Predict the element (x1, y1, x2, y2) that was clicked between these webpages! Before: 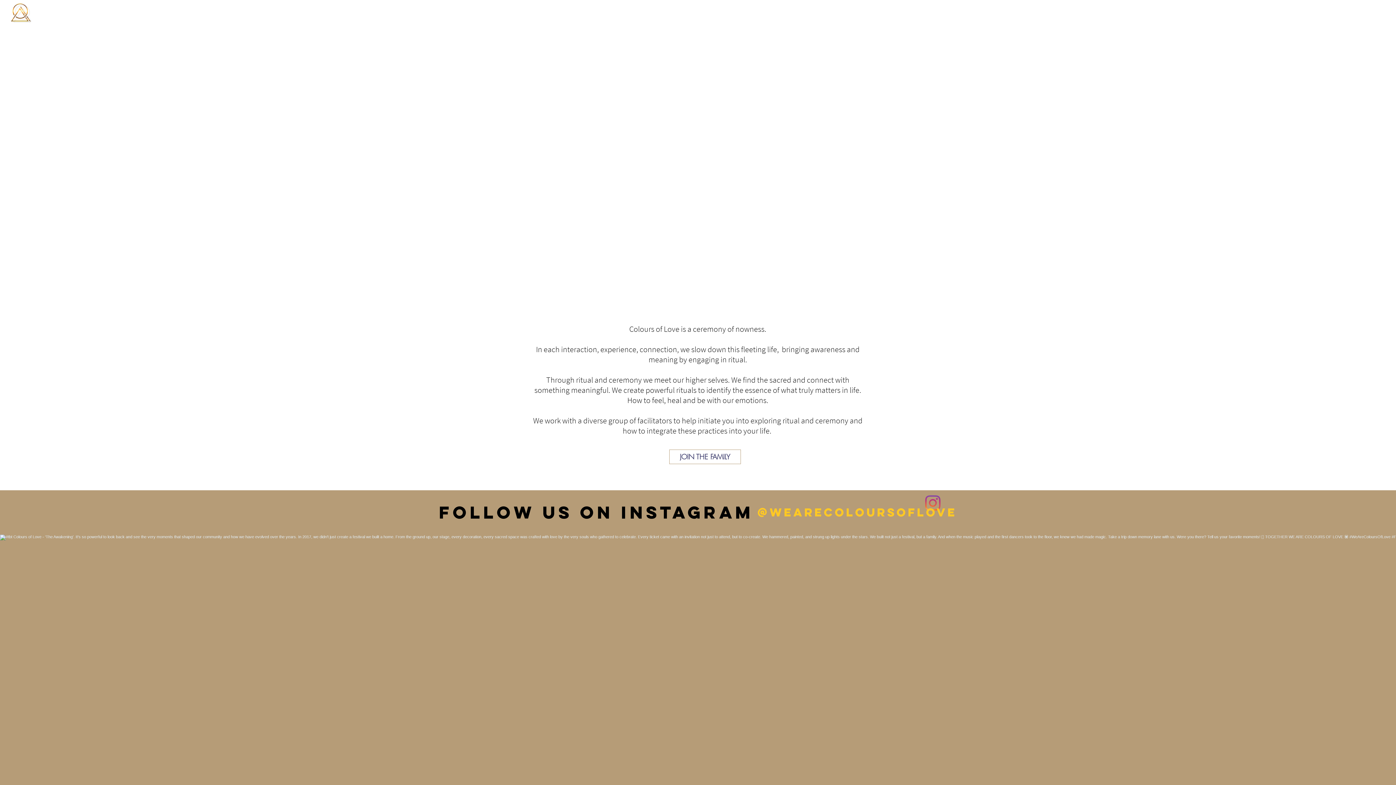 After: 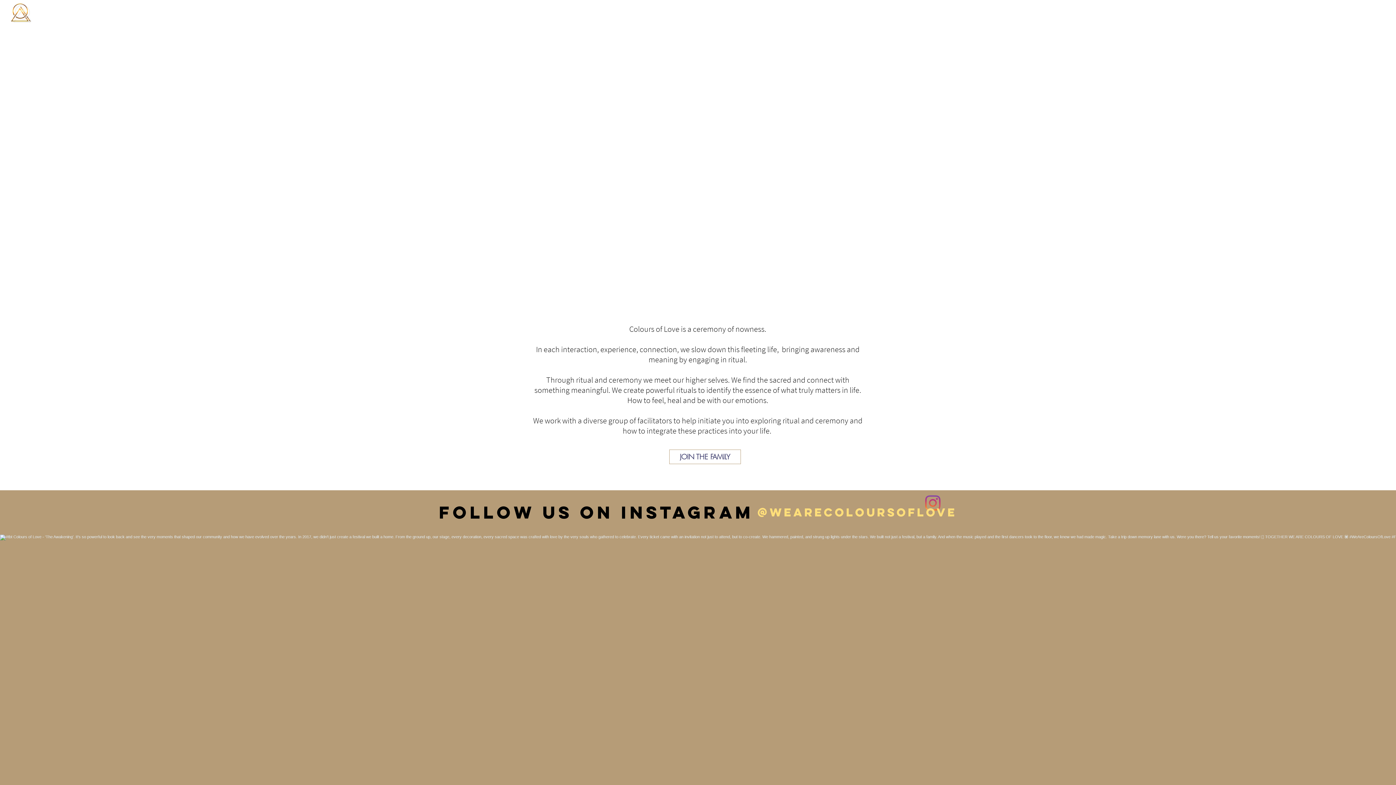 Action: label: @wearecoloursoflove bbox: (756, 505, 957, 519)